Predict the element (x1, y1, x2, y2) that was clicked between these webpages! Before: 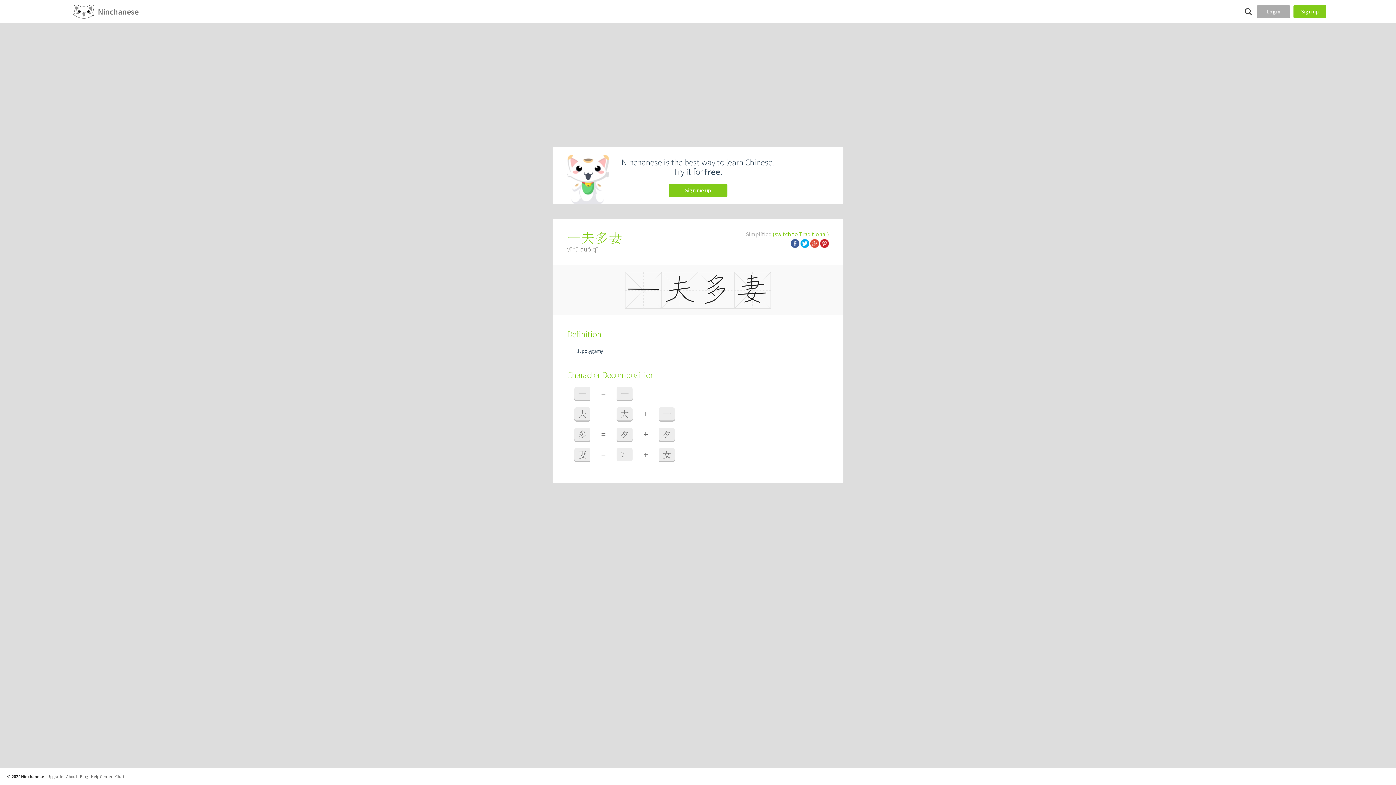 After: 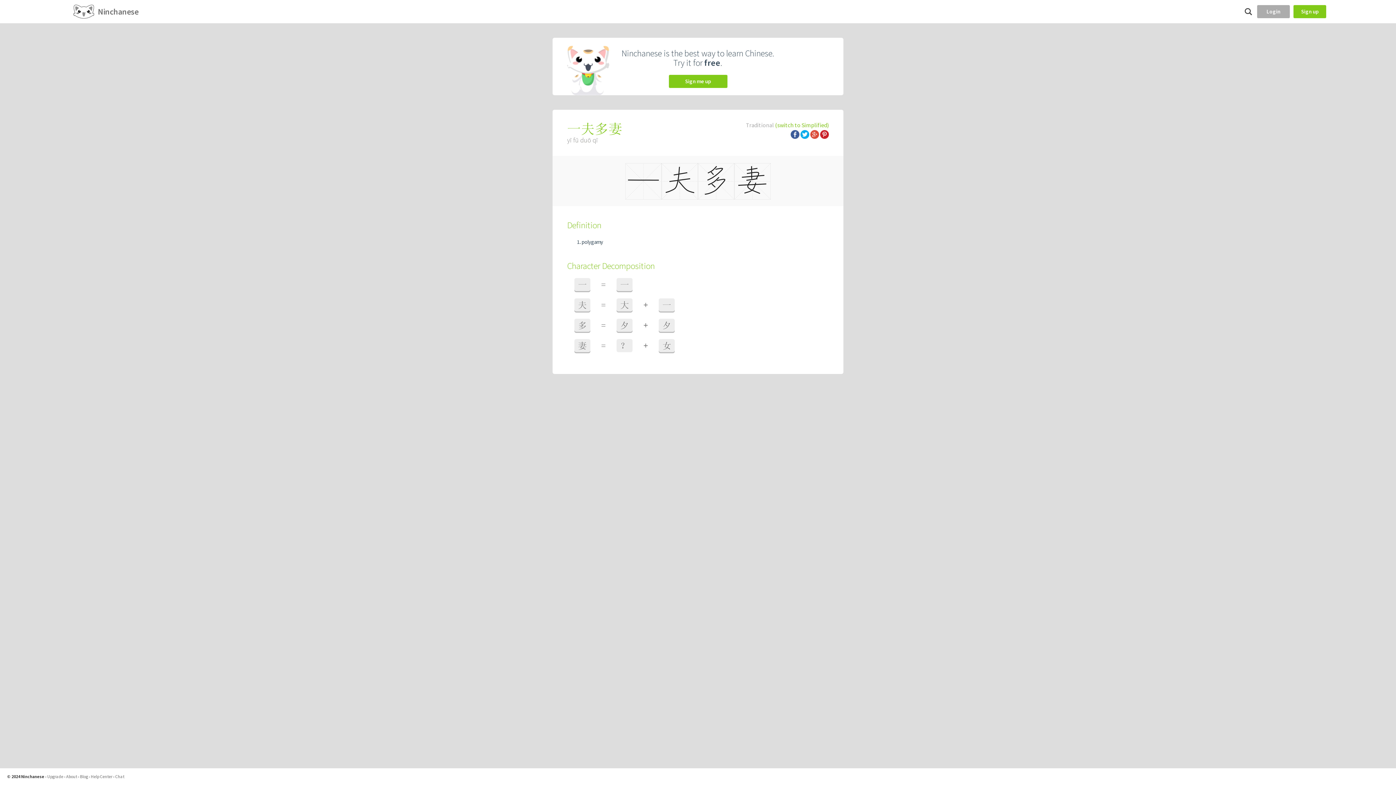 Action: label: (switch to Traditional) bbox: (772, 230, 829, 237)